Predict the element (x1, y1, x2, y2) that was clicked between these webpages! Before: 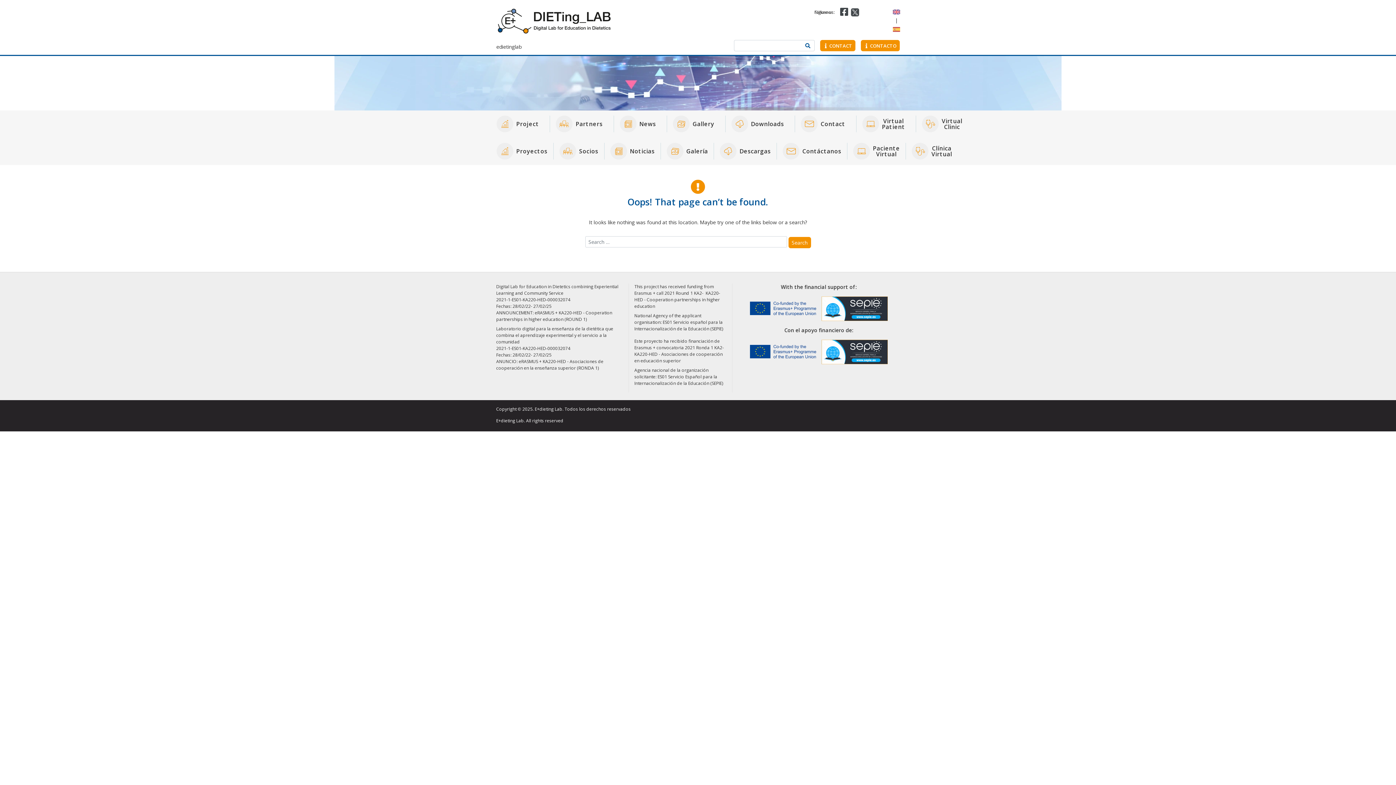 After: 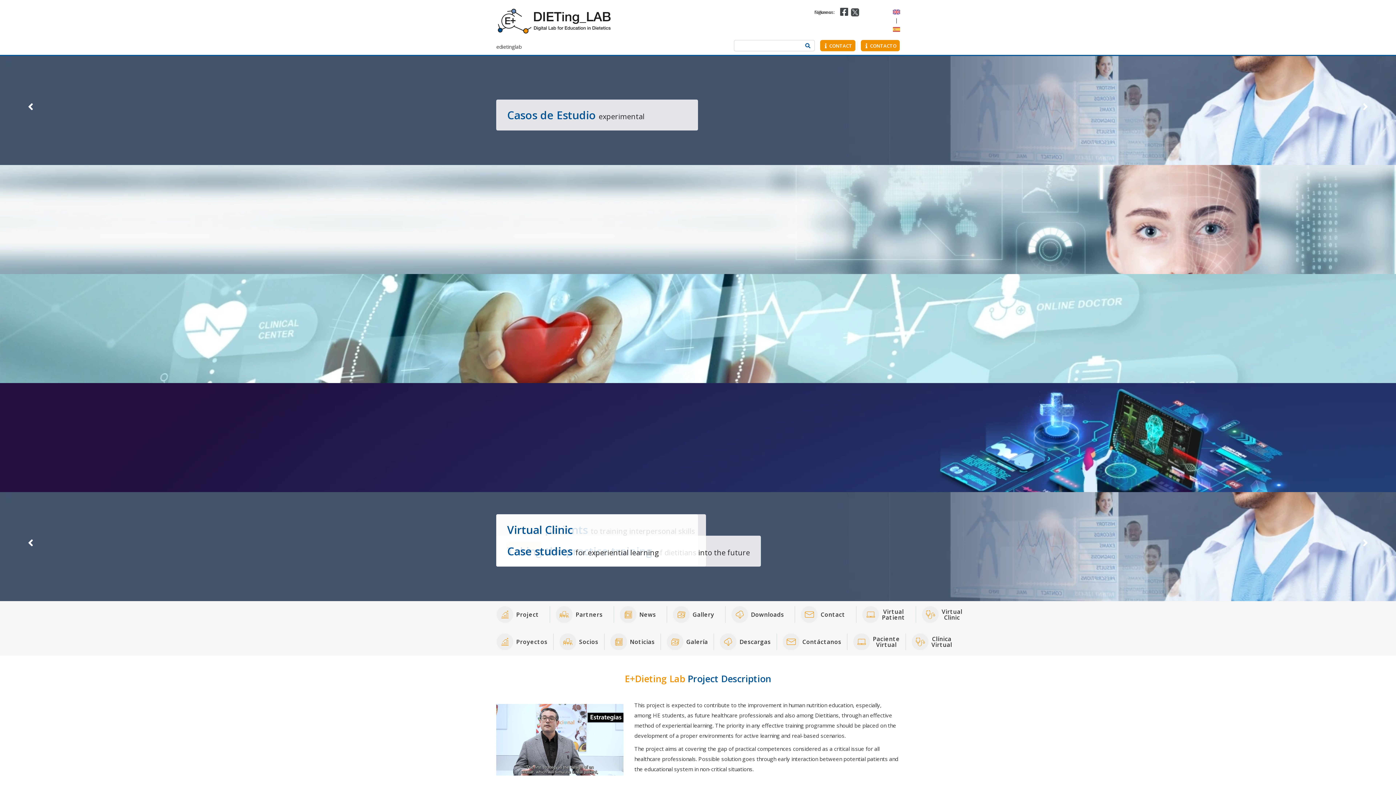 Action: bbox: (893, 8, 900, 14) label: Switch to English